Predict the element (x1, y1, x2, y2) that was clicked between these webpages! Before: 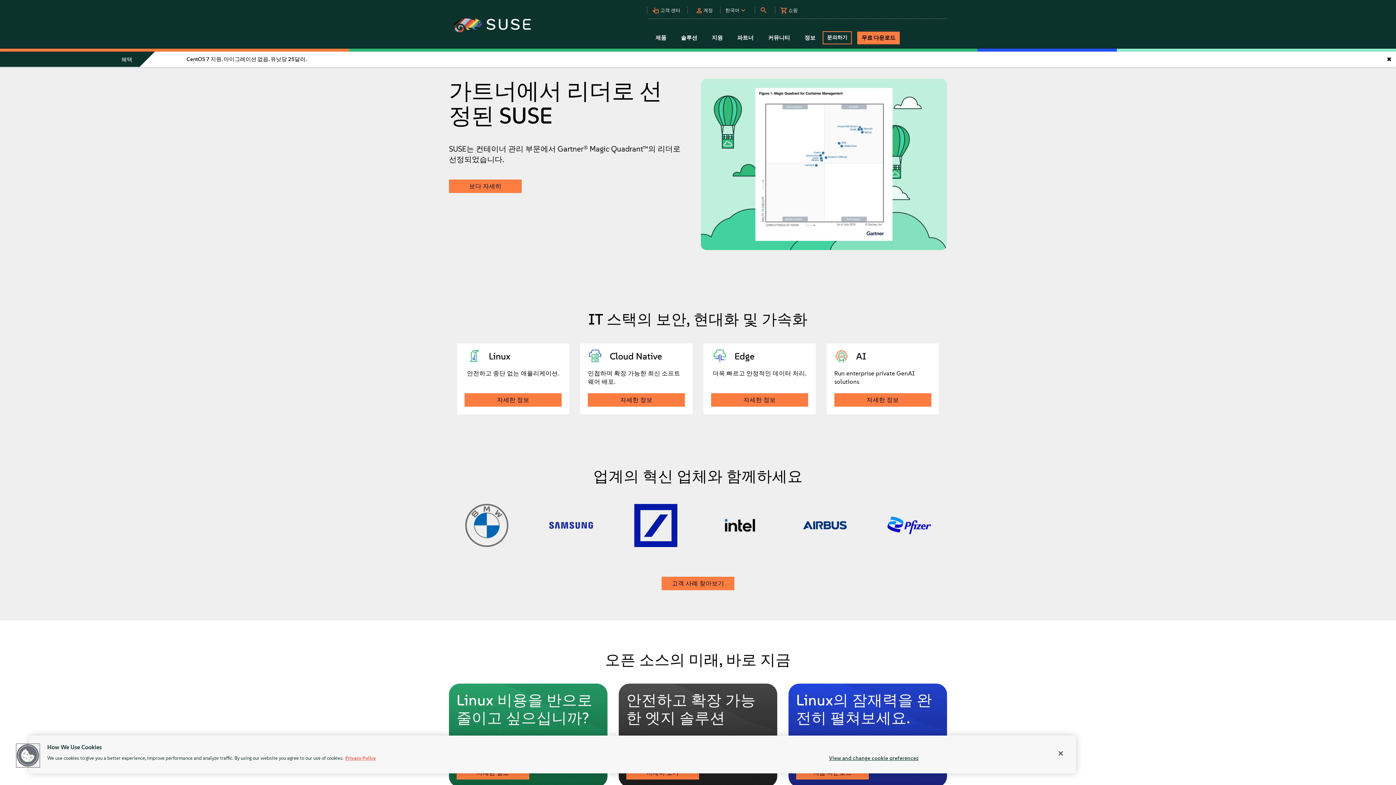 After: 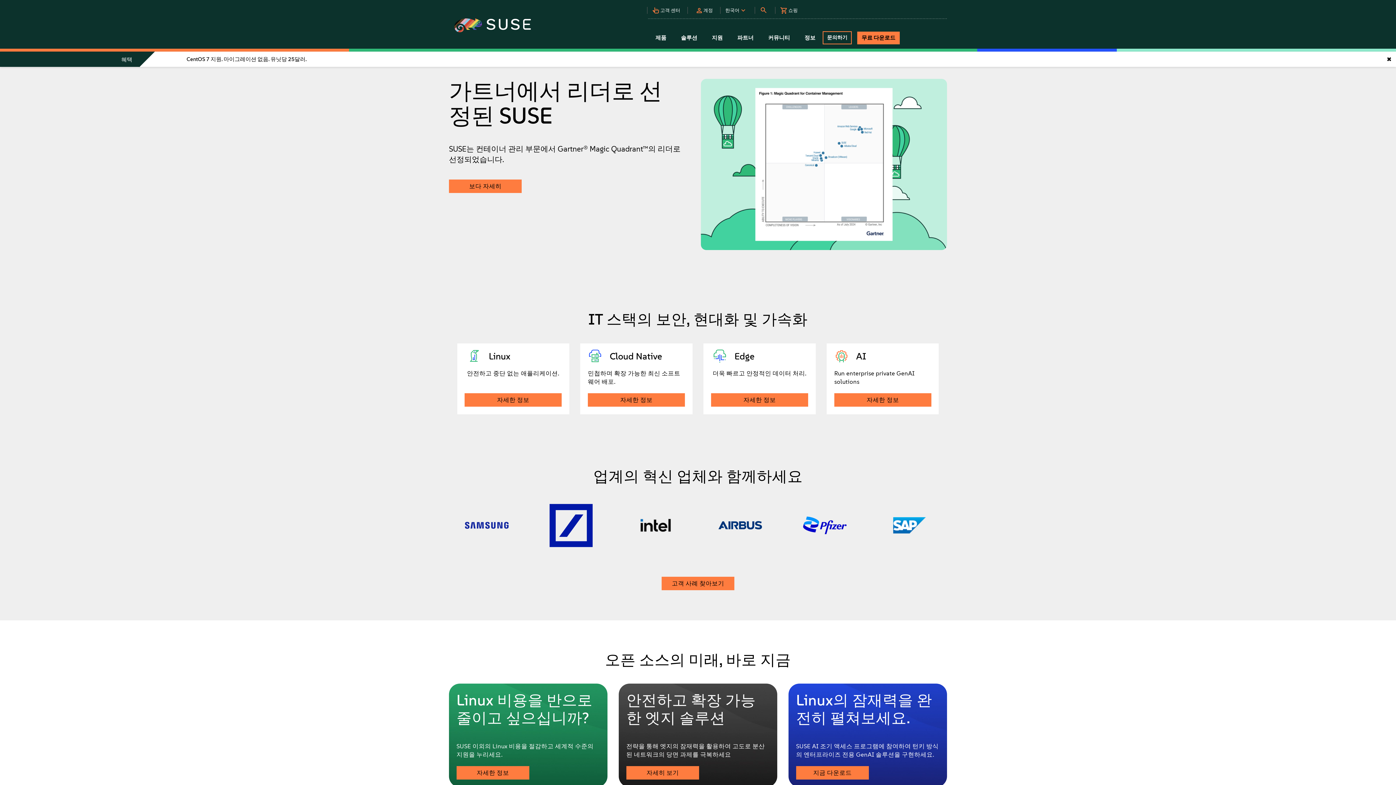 Action: label: Close bbox: (1053, 745, 1069, 761)